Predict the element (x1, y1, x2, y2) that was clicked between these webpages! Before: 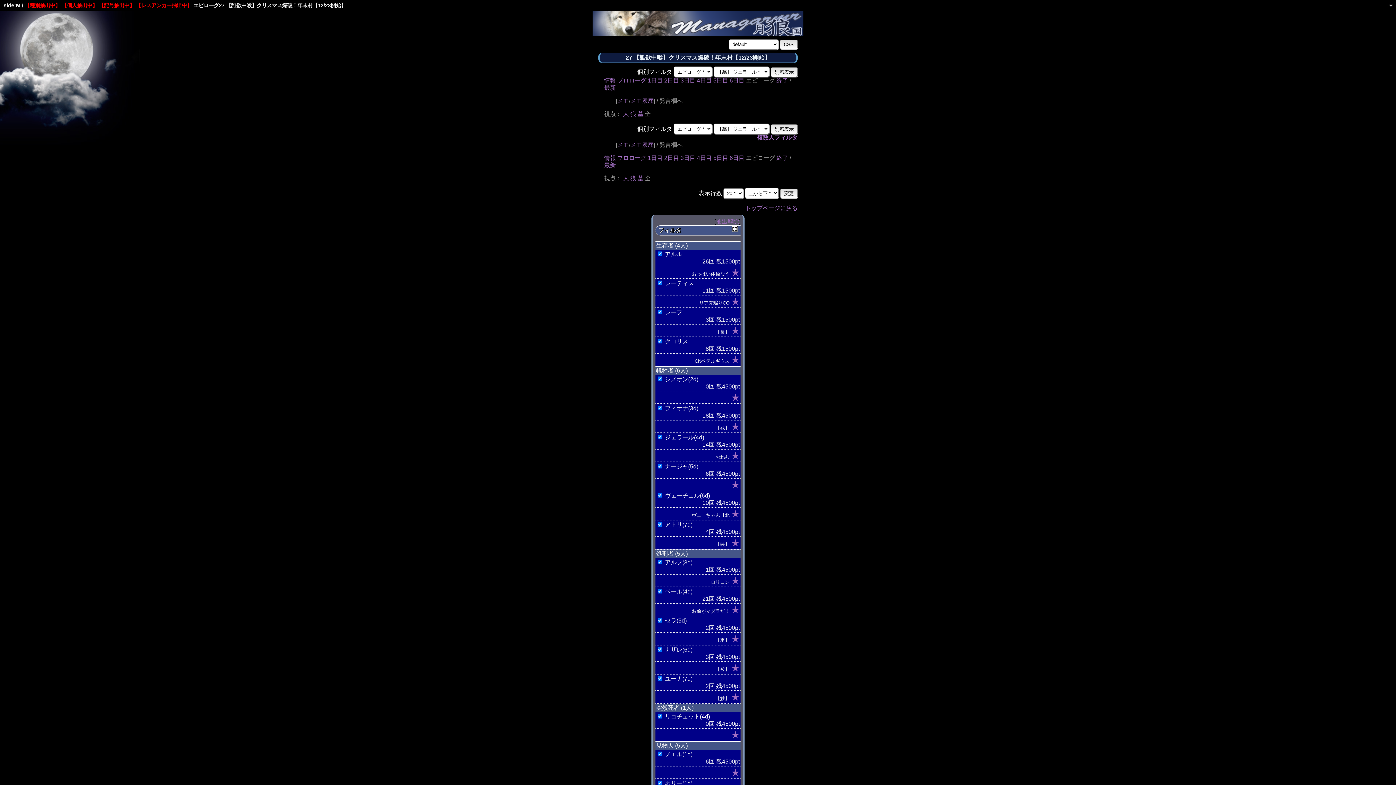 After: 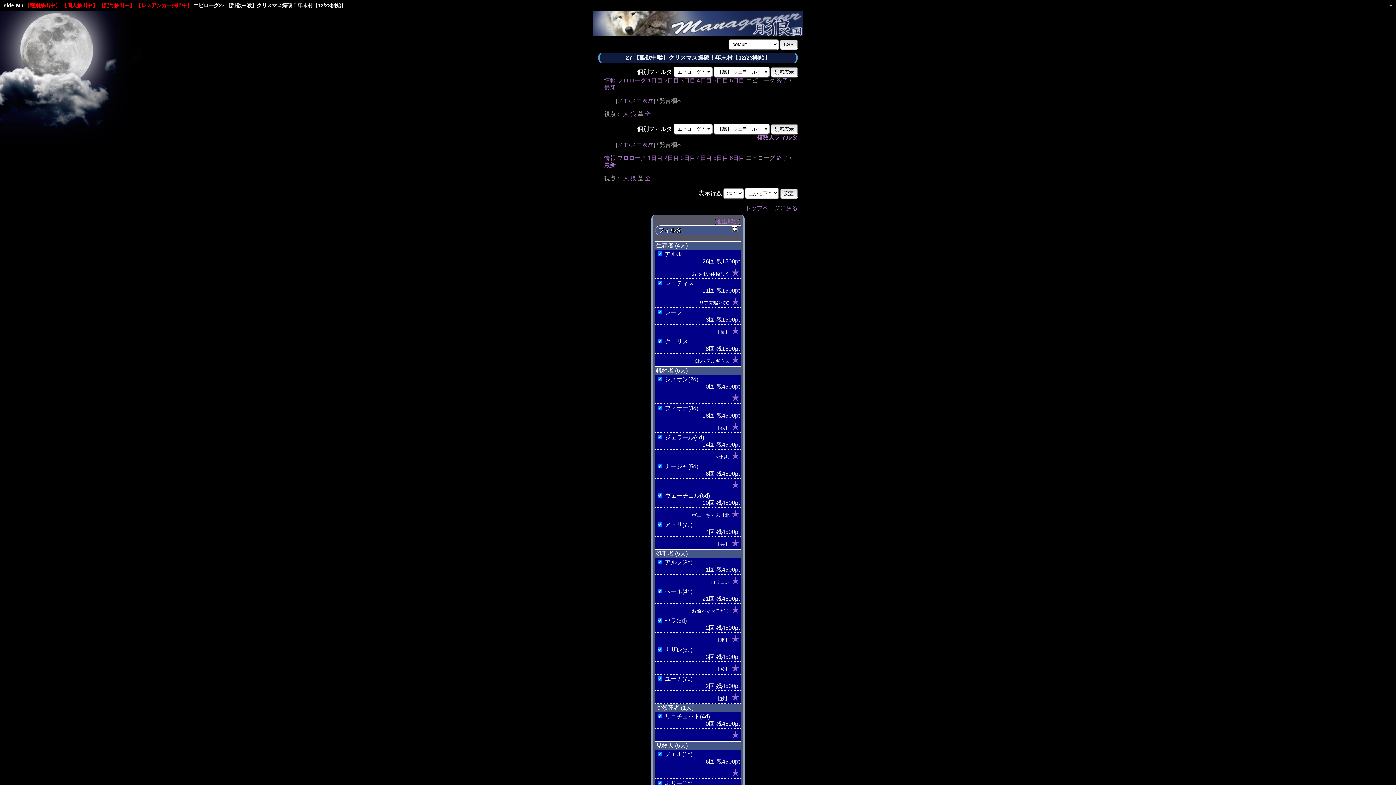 Action: bbox: (637, 175, 643, 181) label: 墓